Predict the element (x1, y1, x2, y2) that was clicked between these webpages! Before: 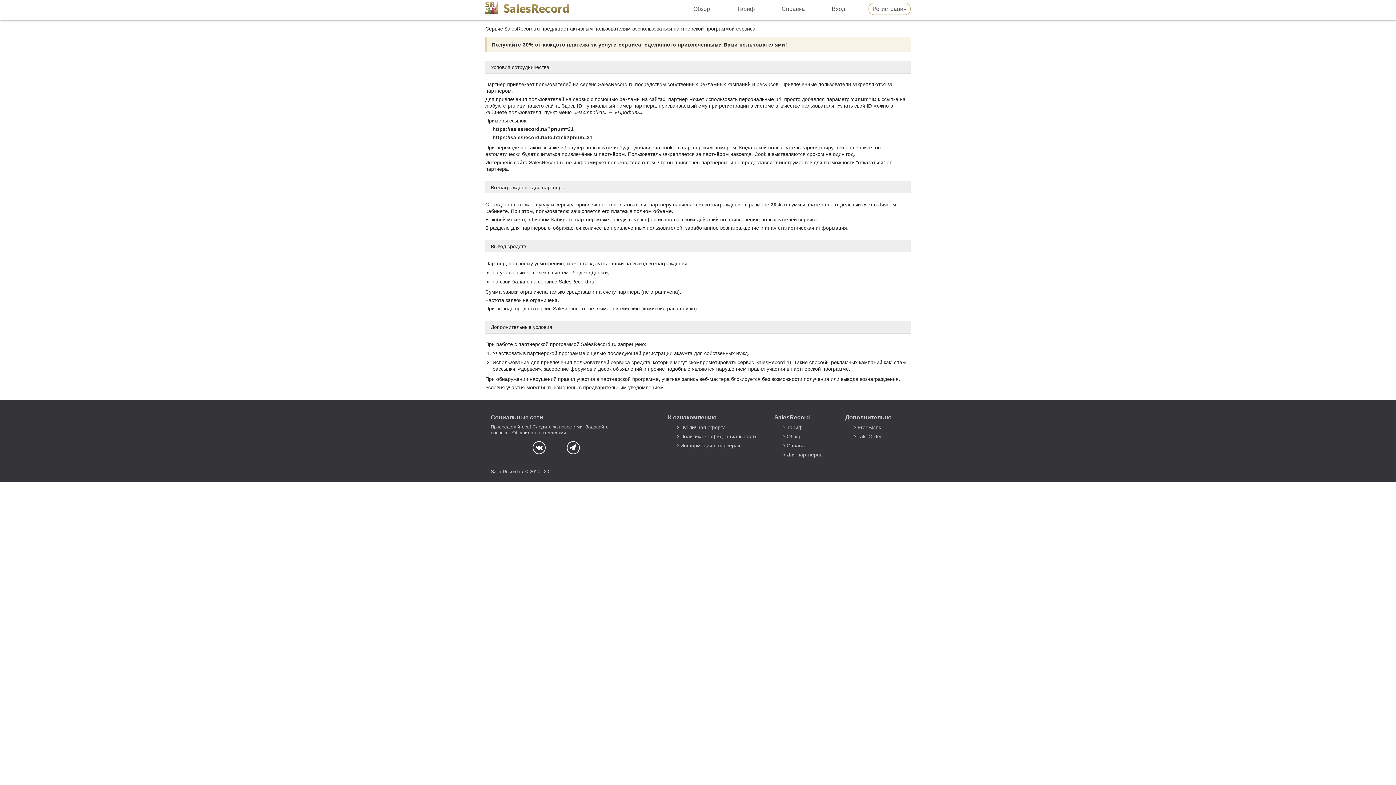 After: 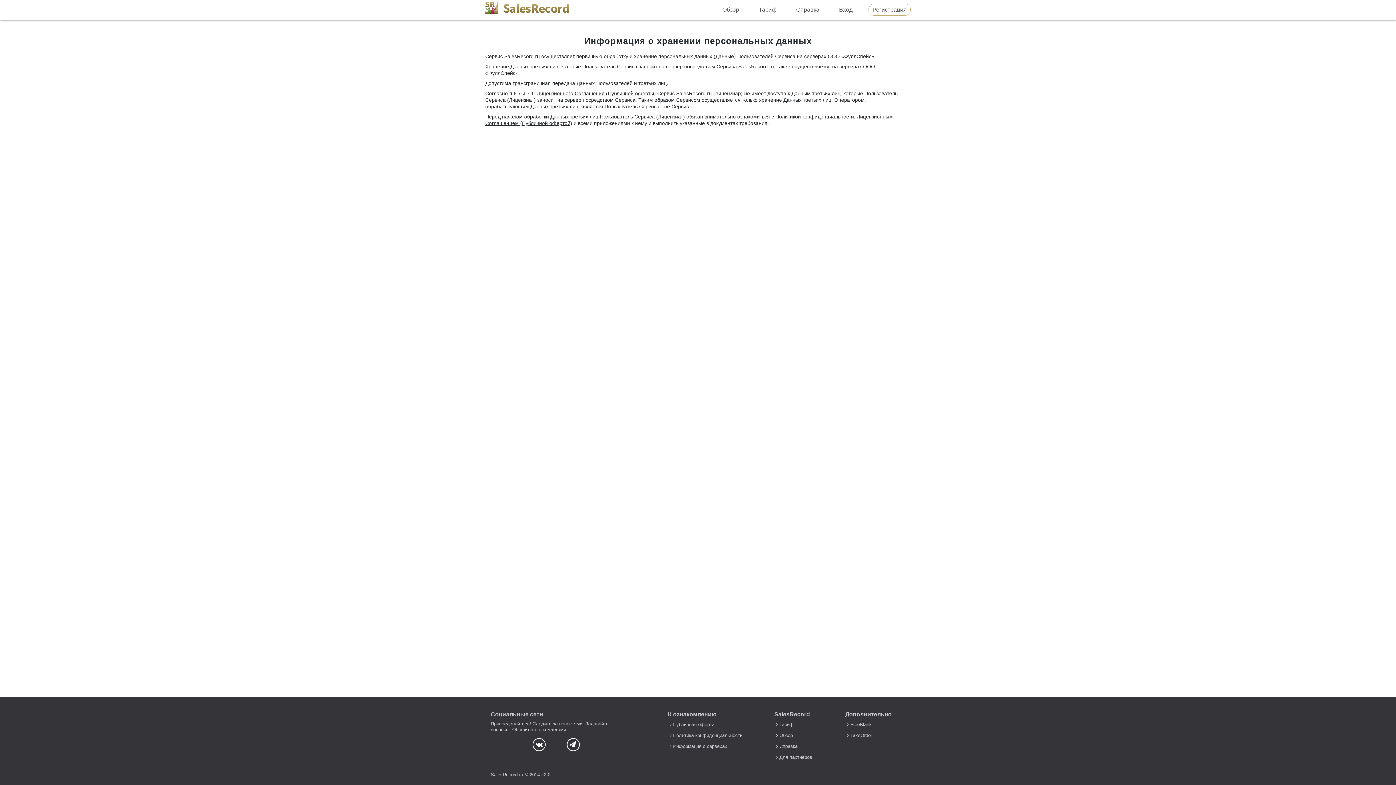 Action: label:  Информация о серверах bbox: (677, 442, 740, 449)